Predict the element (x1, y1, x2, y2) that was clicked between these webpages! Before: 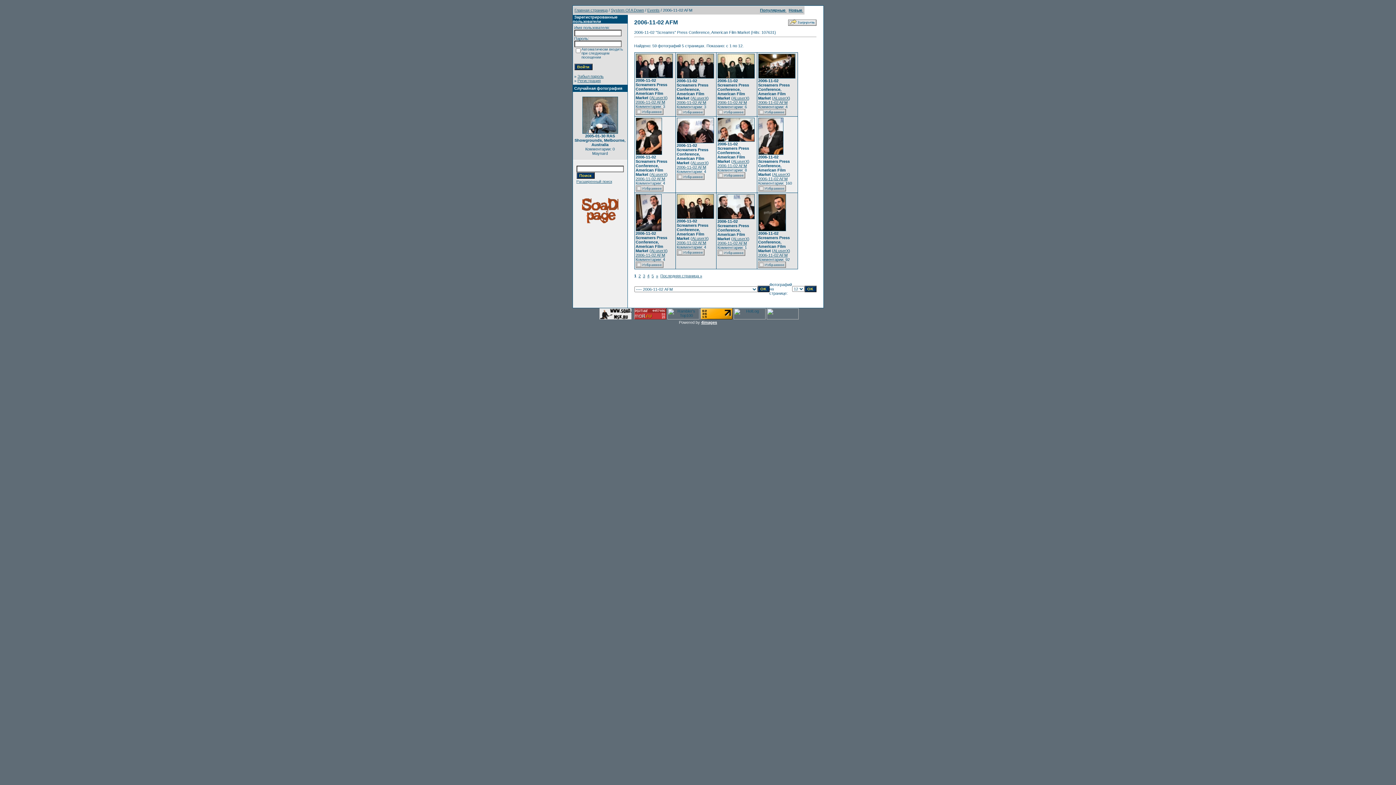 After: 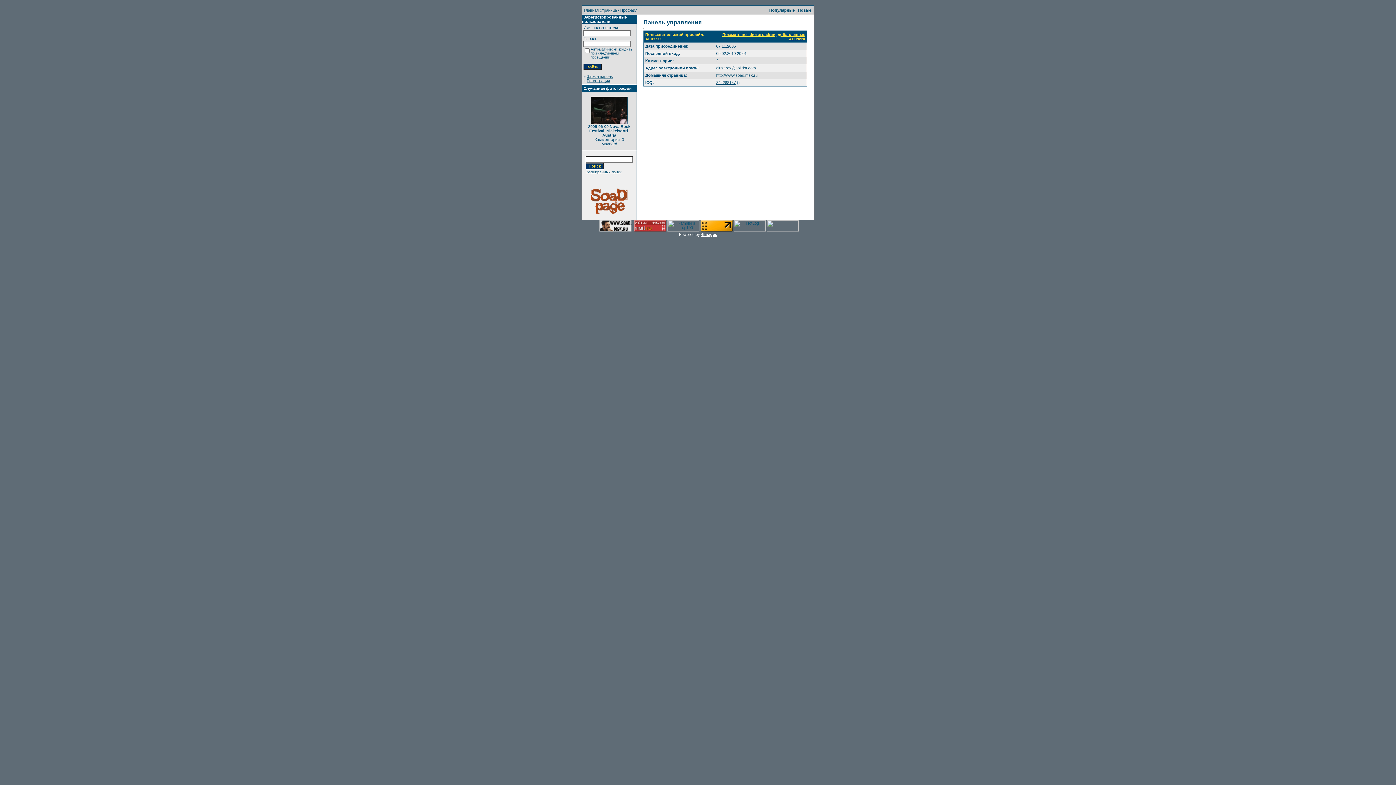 Action: label: ALuserX bbox: (732, 236, 748, 241)